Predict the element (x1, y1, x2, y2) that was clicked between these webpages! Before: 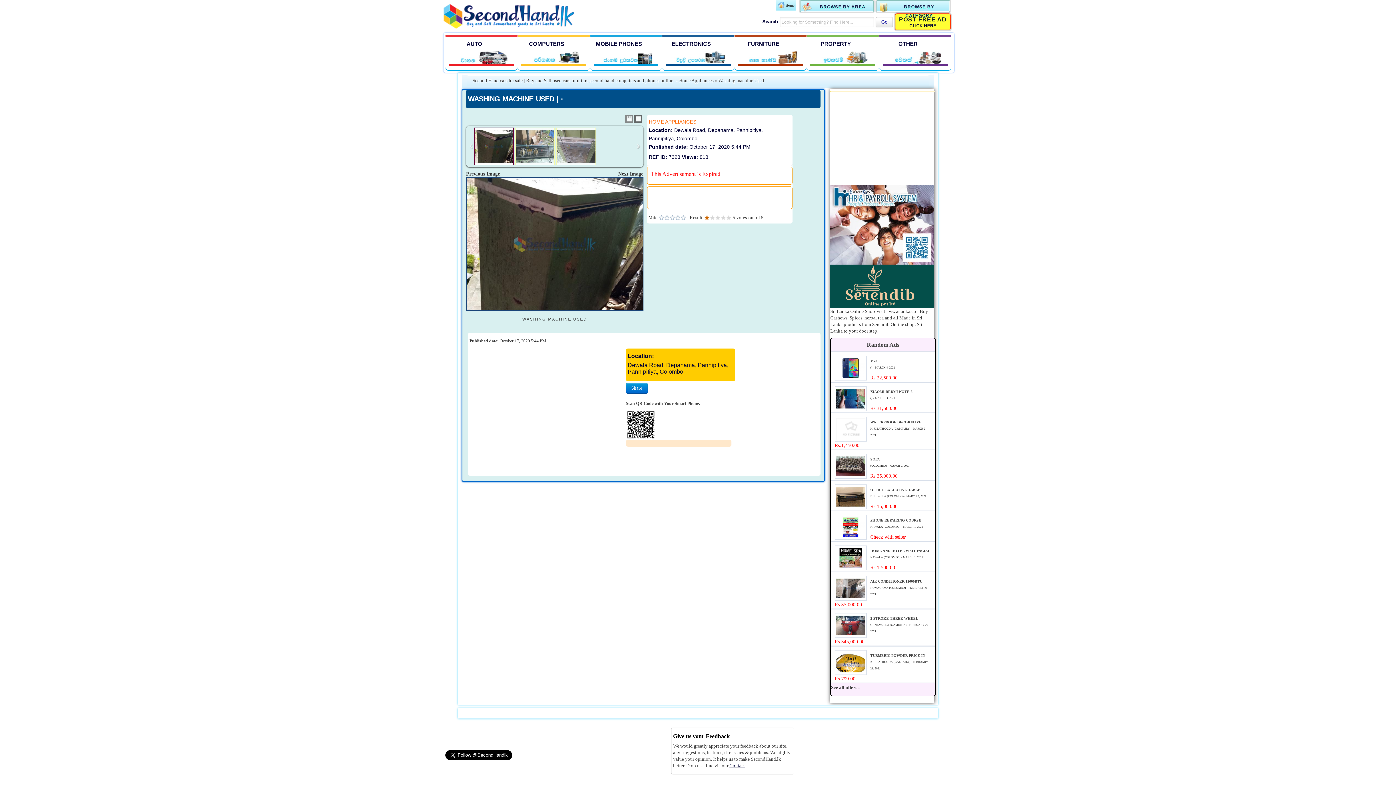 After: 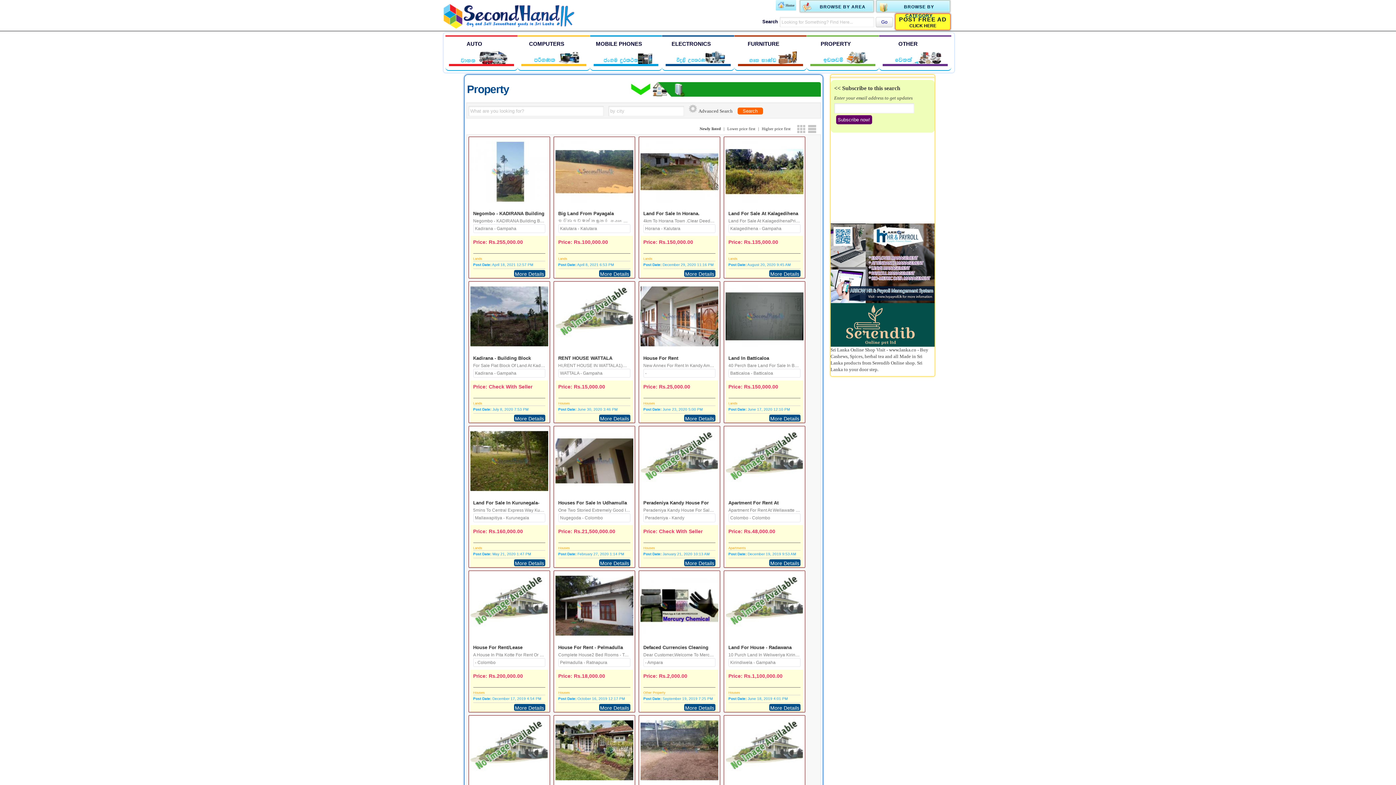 Action: bbox: (806, 36, 879, 70)